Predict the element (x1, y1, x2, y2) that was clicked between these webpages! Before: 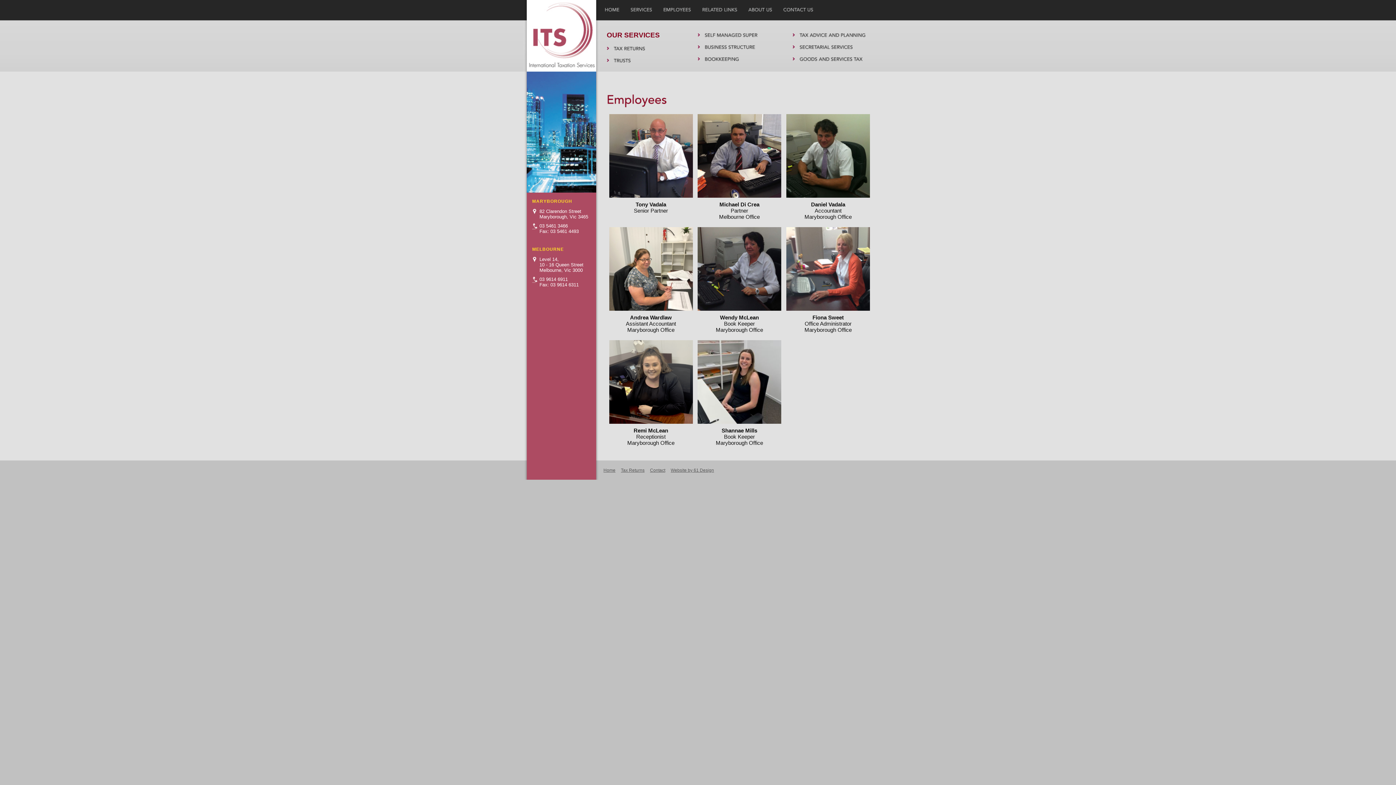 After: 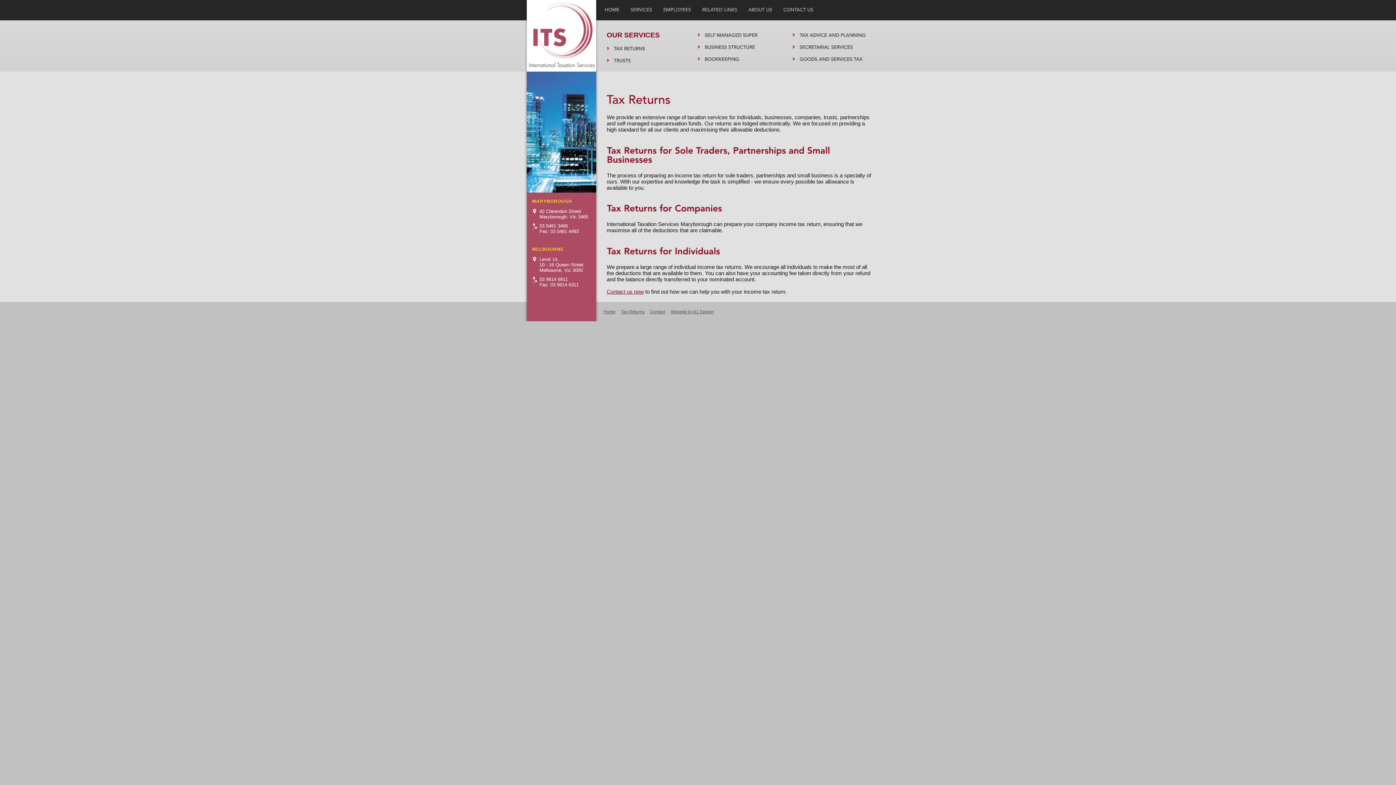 Action: label: TAXRETURNS bbox: (606, 42, 686, 54)